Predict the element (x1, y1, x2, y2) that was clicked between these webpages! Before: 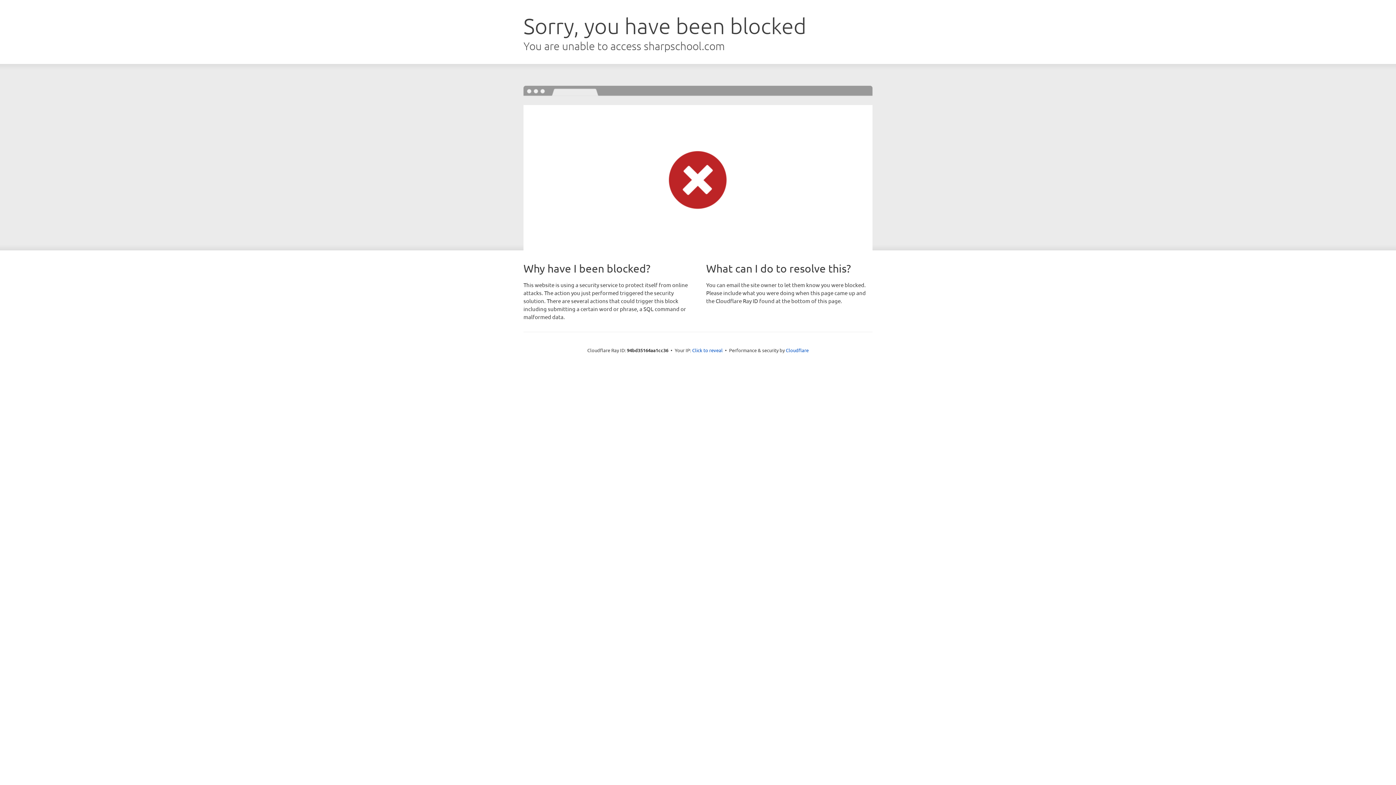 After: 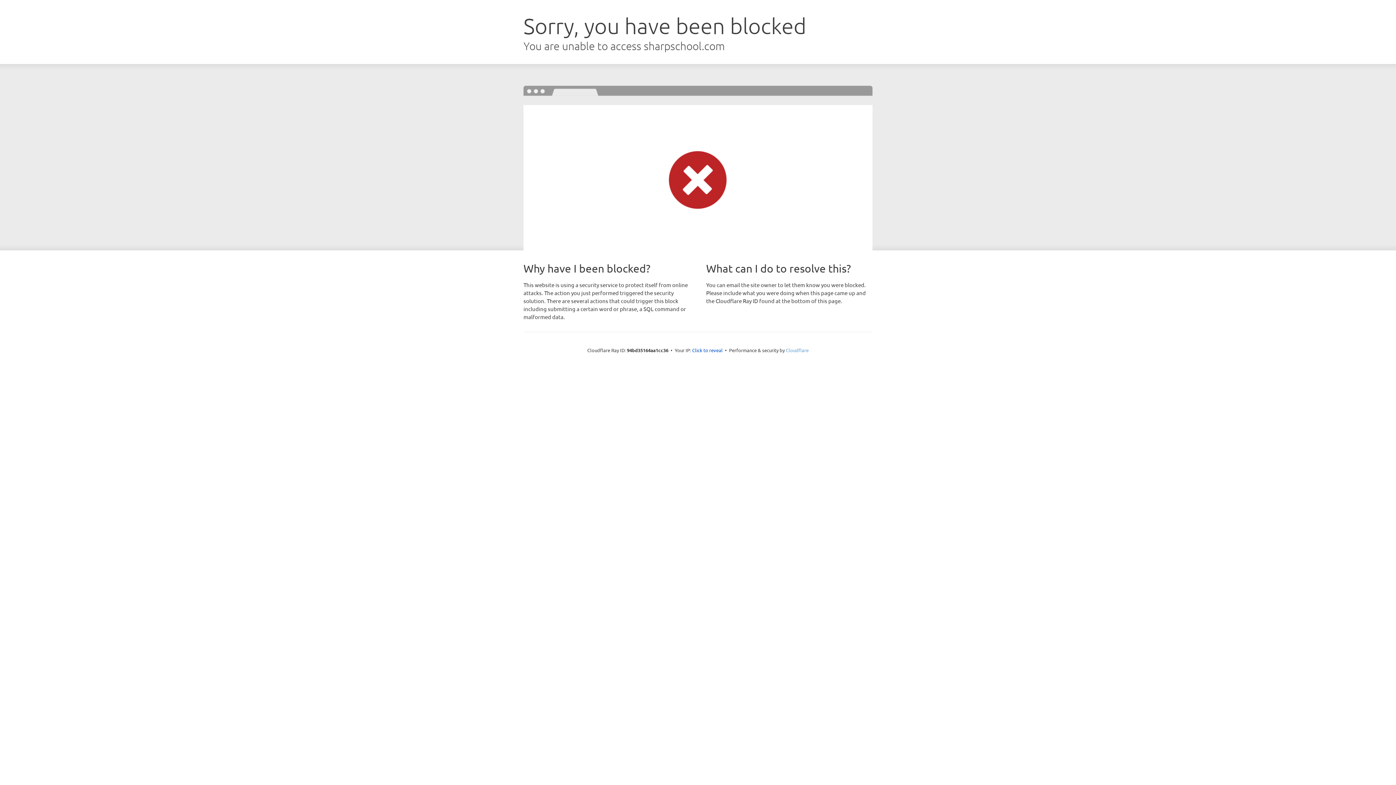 Action: label: Cloudflare bbox: (786, 347, 808, 353)